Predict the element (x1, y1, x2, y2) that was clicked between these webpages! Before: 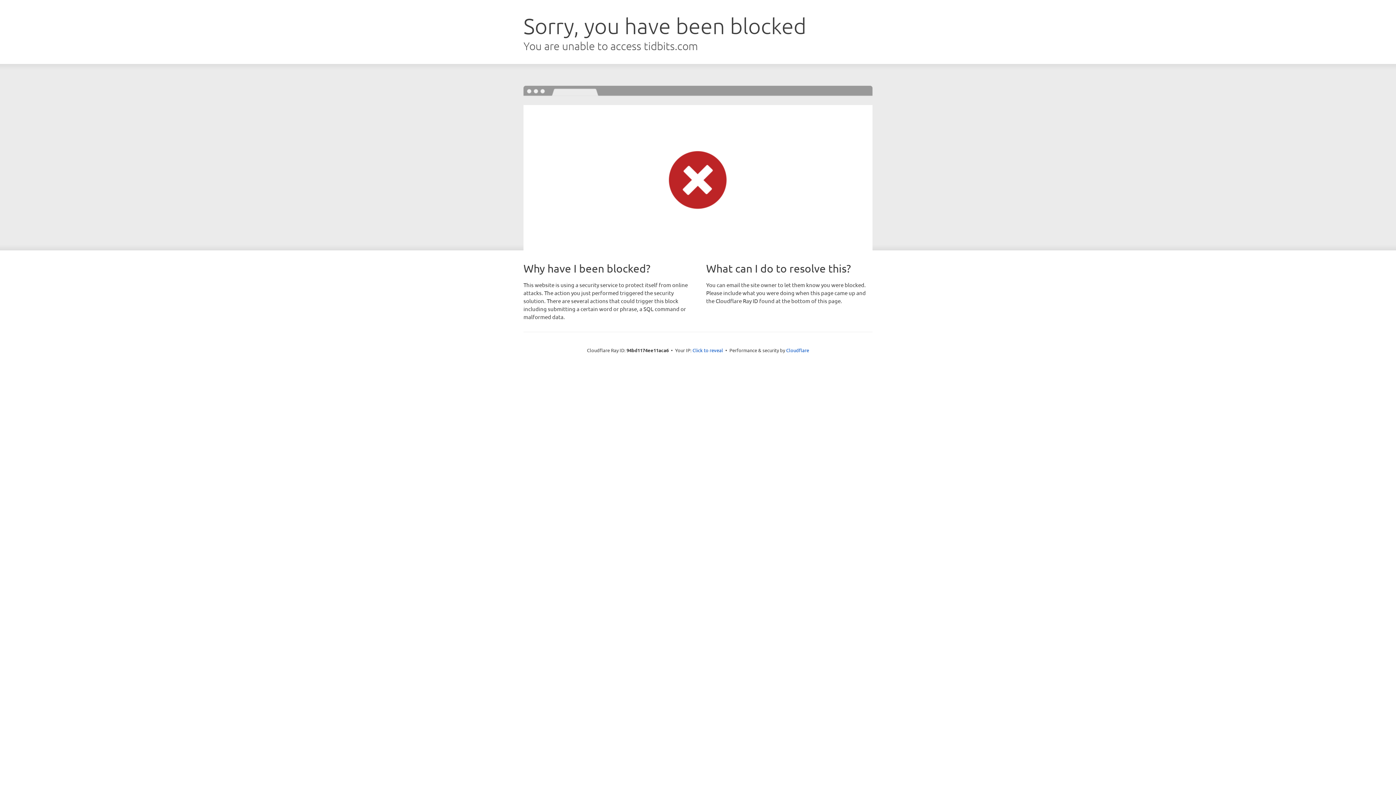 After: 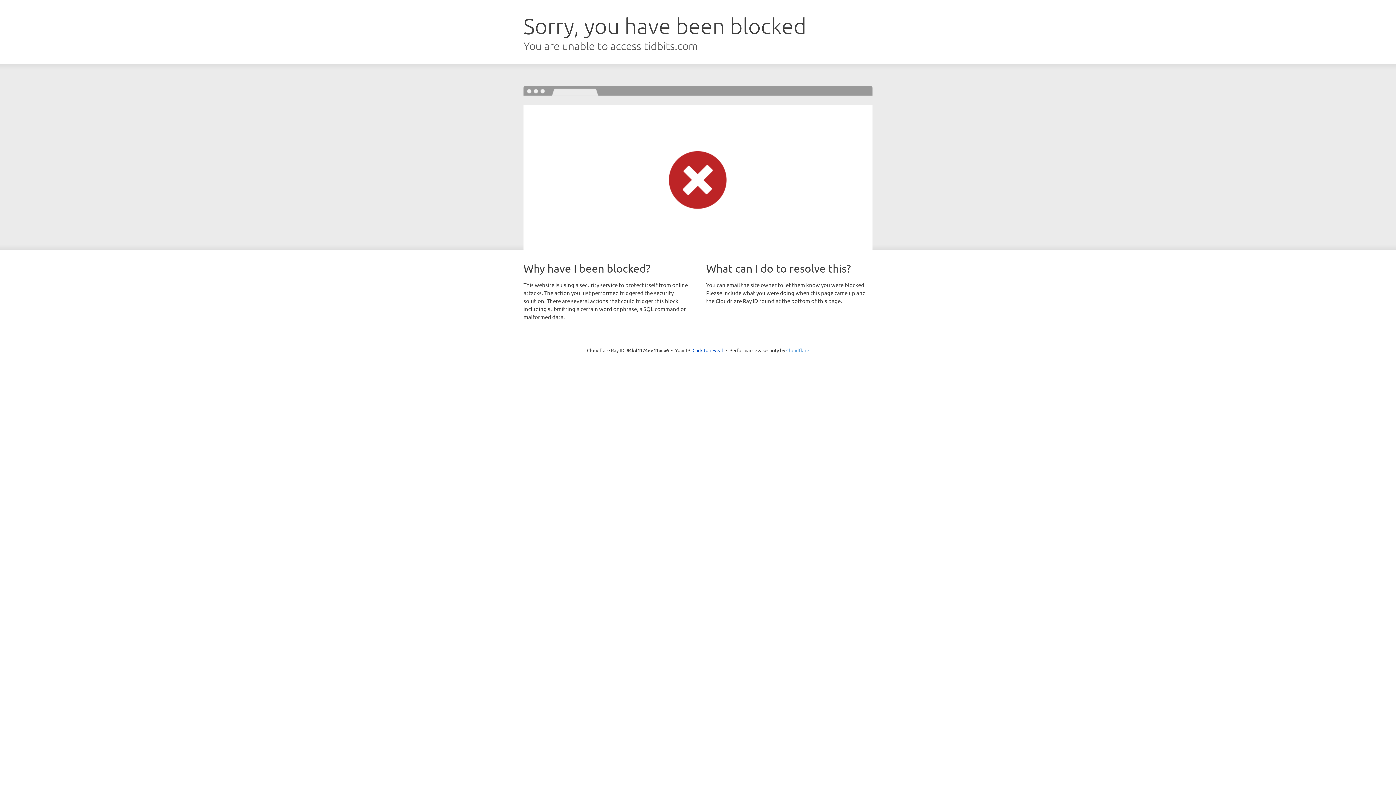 Action: bbox: (786, 347, 809, 353) label: Cloudflare